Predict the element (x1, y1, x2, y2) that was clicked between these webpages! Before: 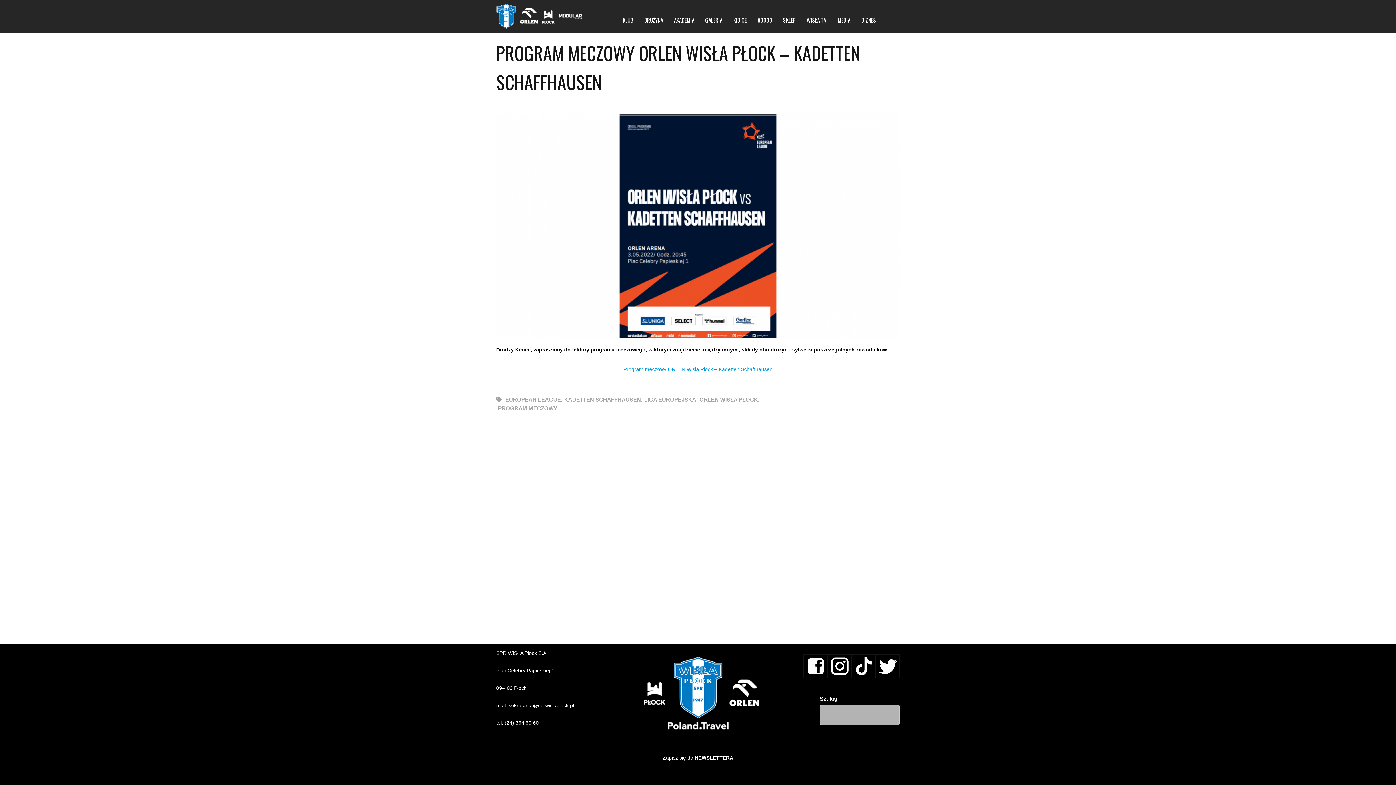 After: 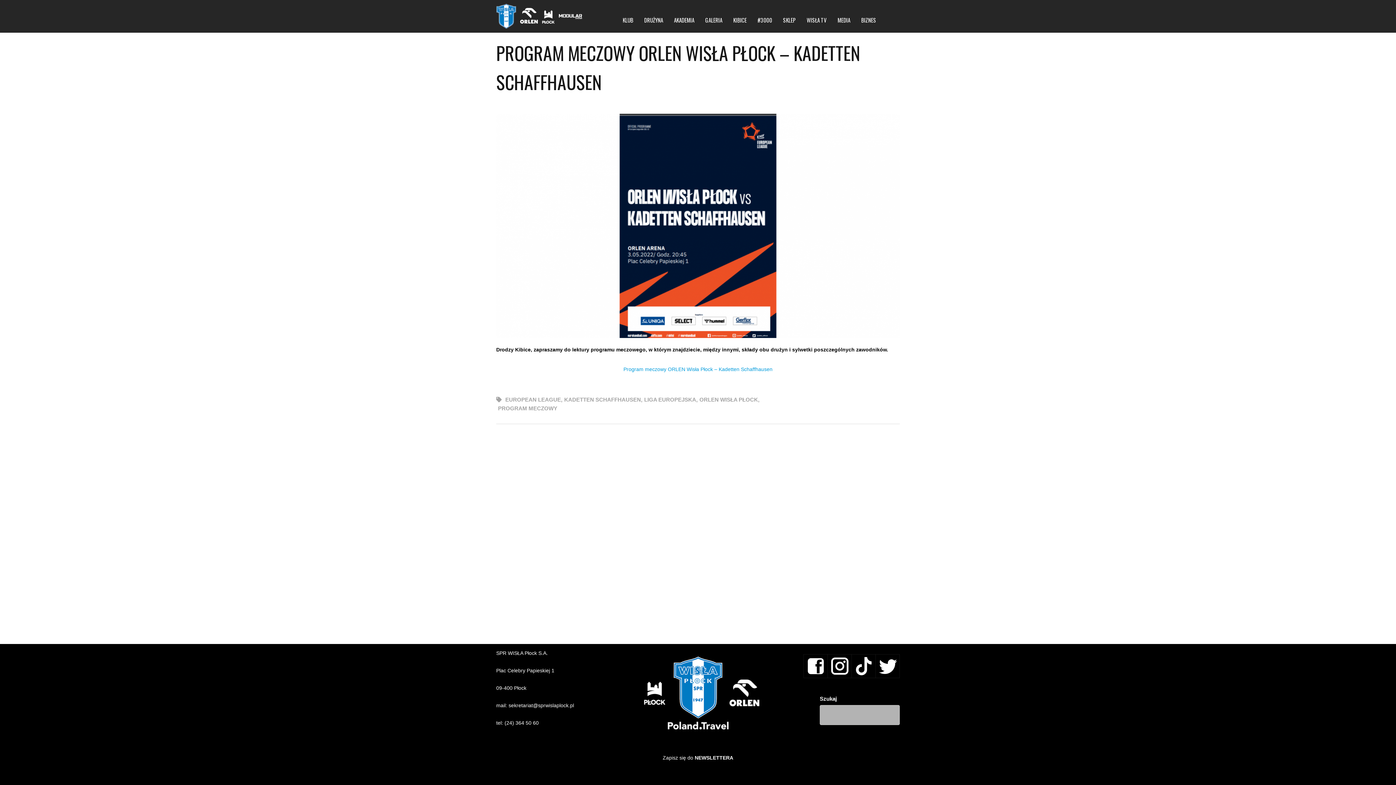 Action: bbox: (854, 661, 872, 669)